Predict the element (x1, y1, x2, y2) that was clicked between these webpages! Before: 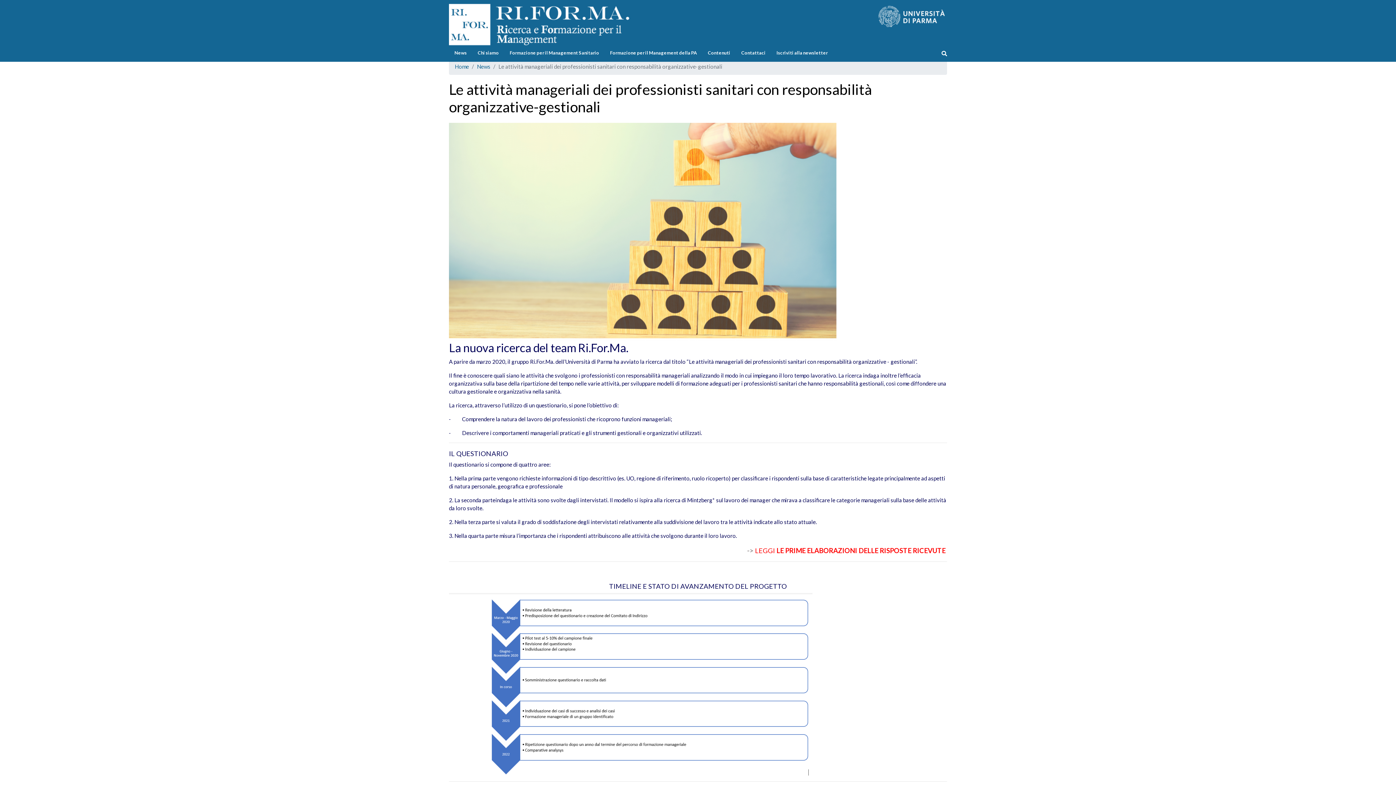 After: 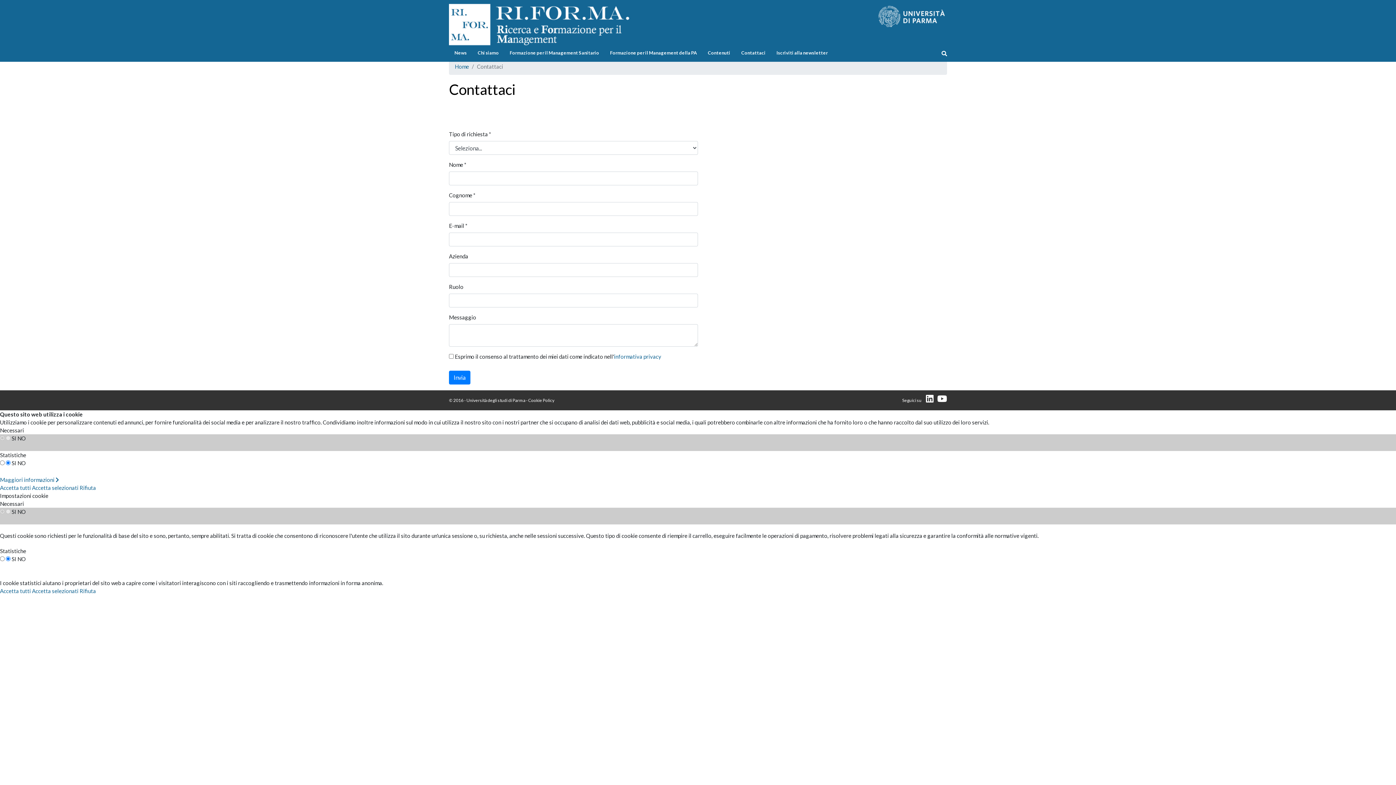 Action: bbox: (736, 49, 771, 55) label: Contattaci